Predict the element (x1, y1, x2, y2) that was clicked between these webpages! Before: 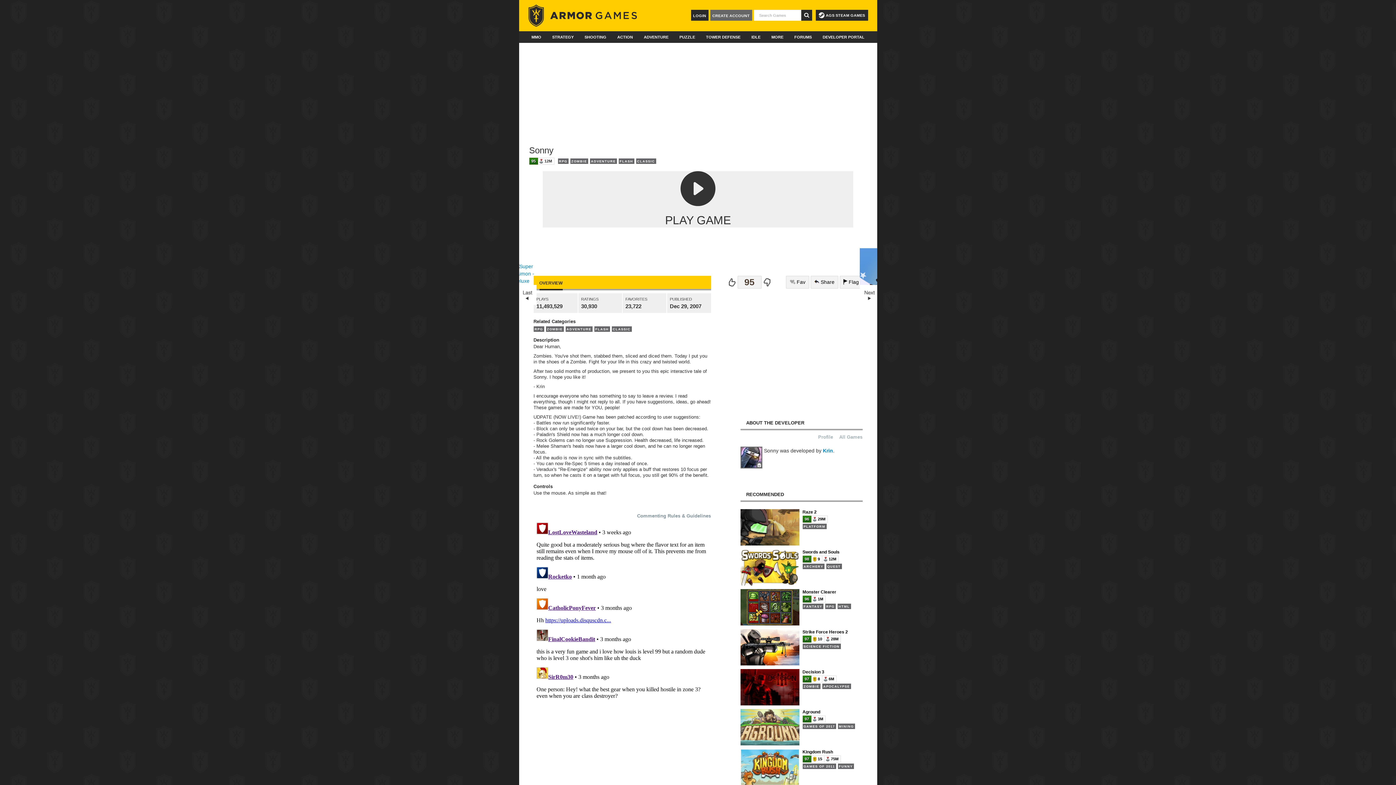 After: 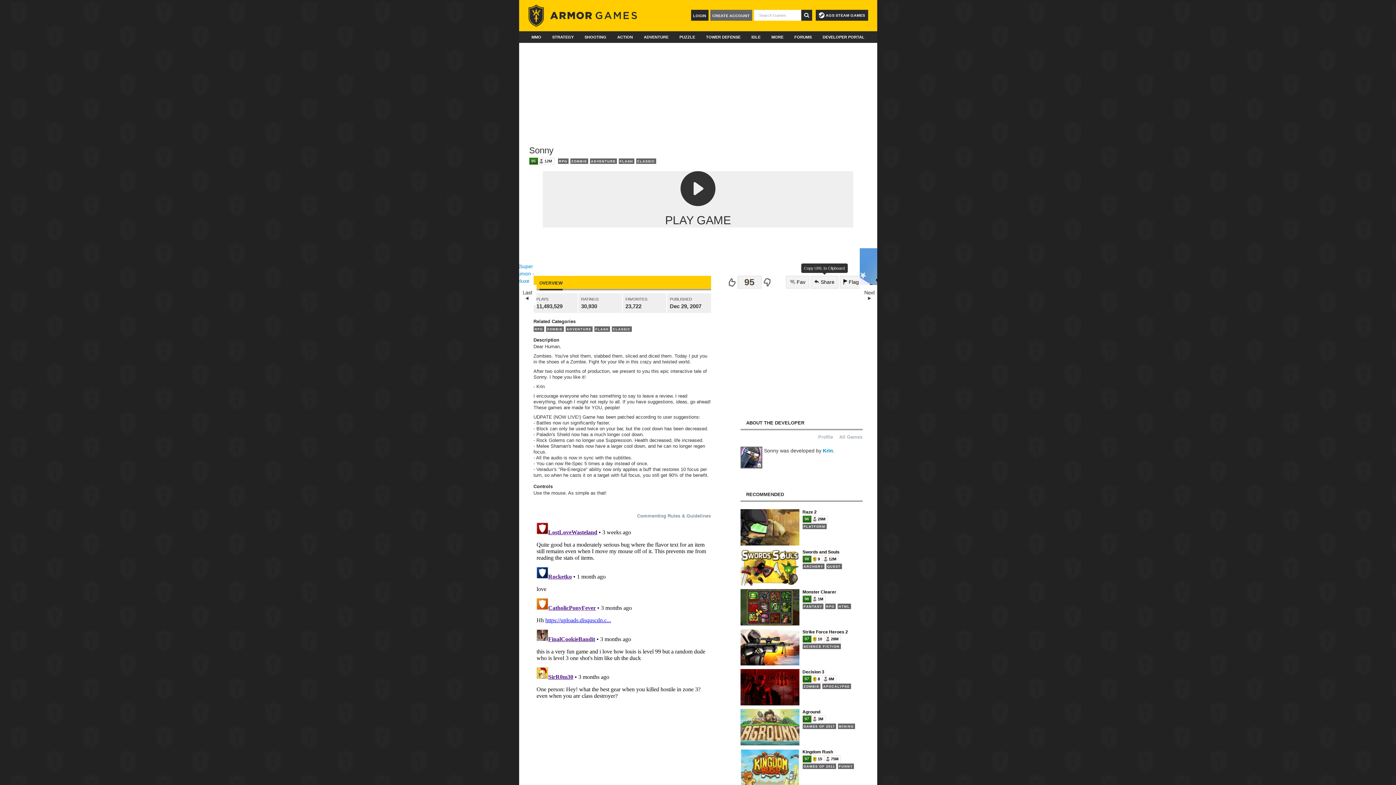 Action: bbox: (810, 276, 838, 288) label:  Share